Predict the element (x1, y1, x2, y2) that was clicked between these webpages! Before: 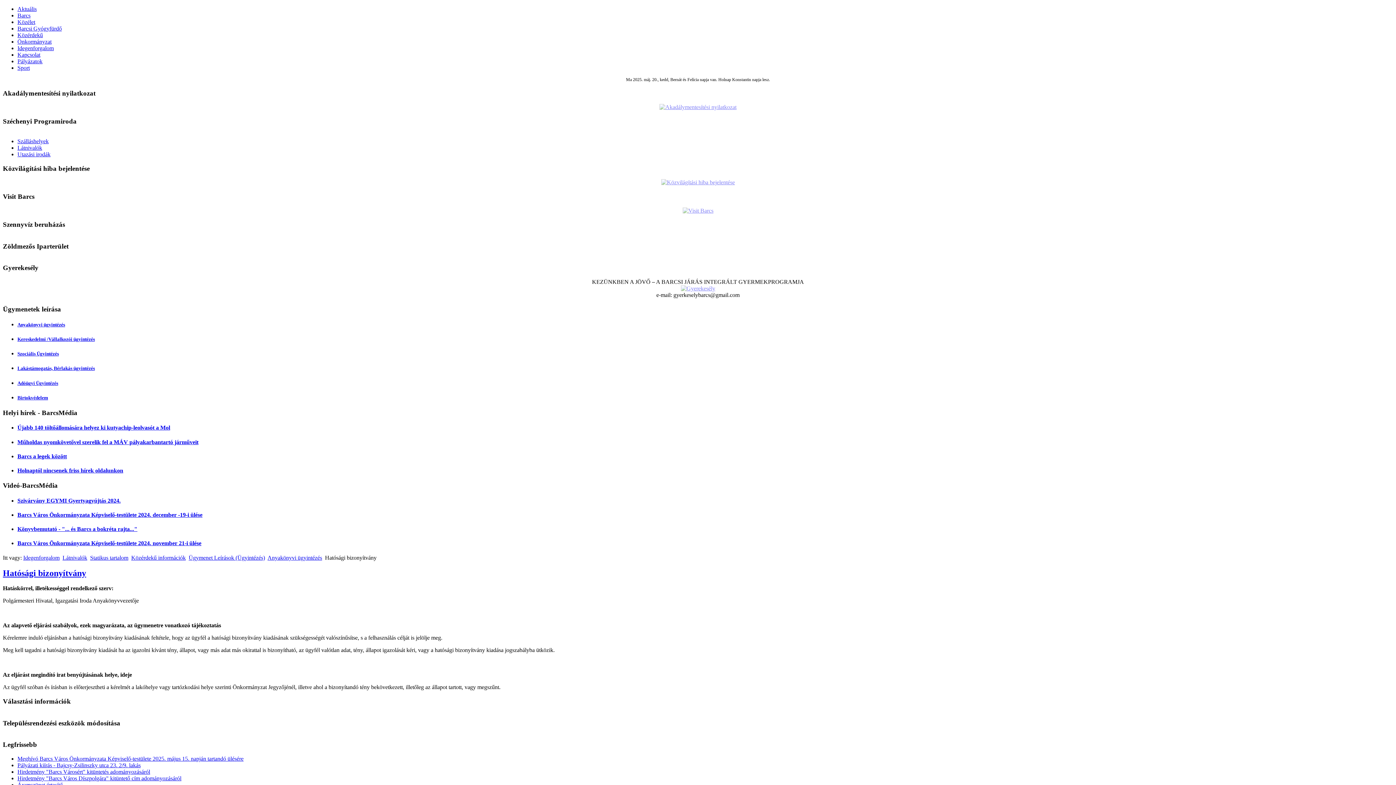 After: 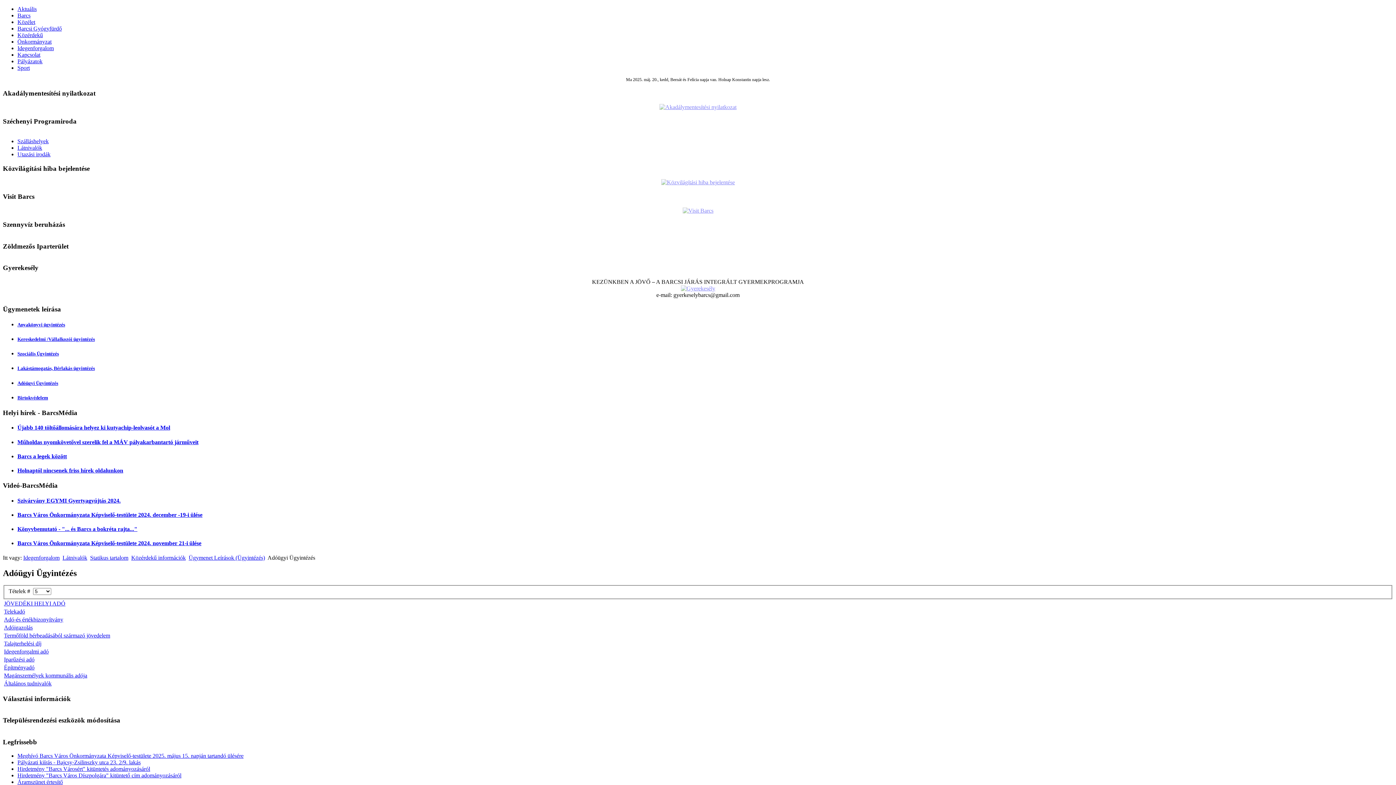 Action: bbox: (17, 380, 58, 386) label: Adóügyi Ügyintézés